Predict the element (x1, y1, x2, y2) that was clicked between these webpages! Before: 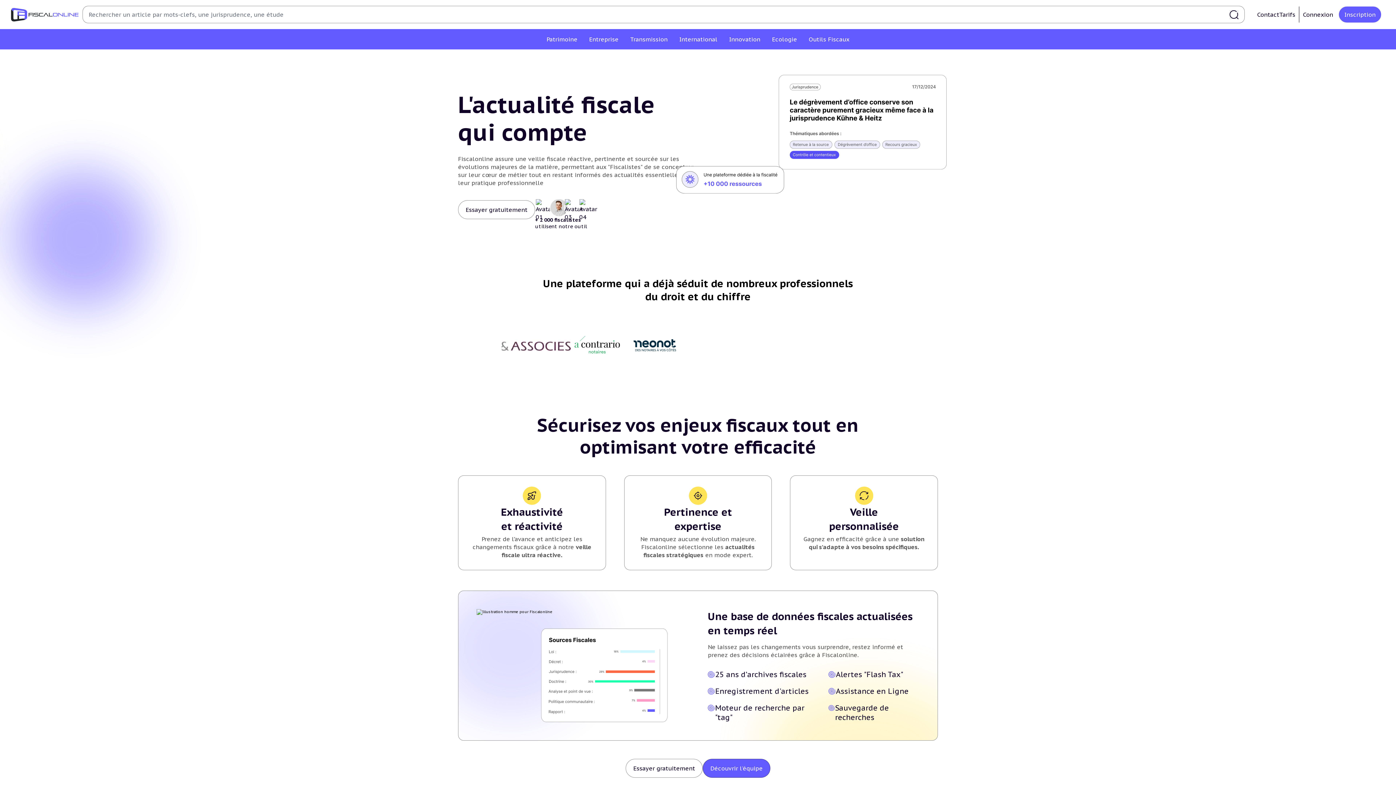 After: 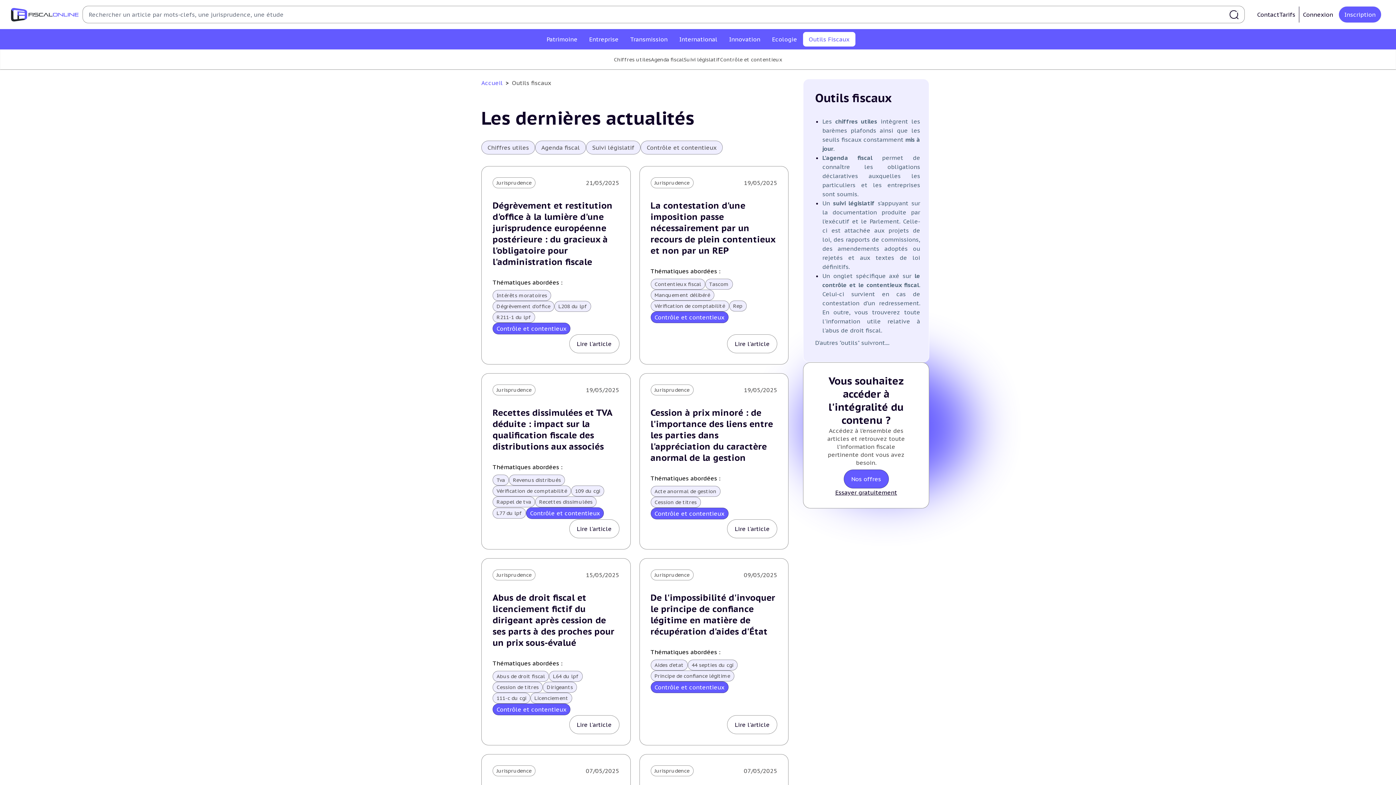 Action: bbox: (803, 31, 855, 46) label: Outils Fiscaux